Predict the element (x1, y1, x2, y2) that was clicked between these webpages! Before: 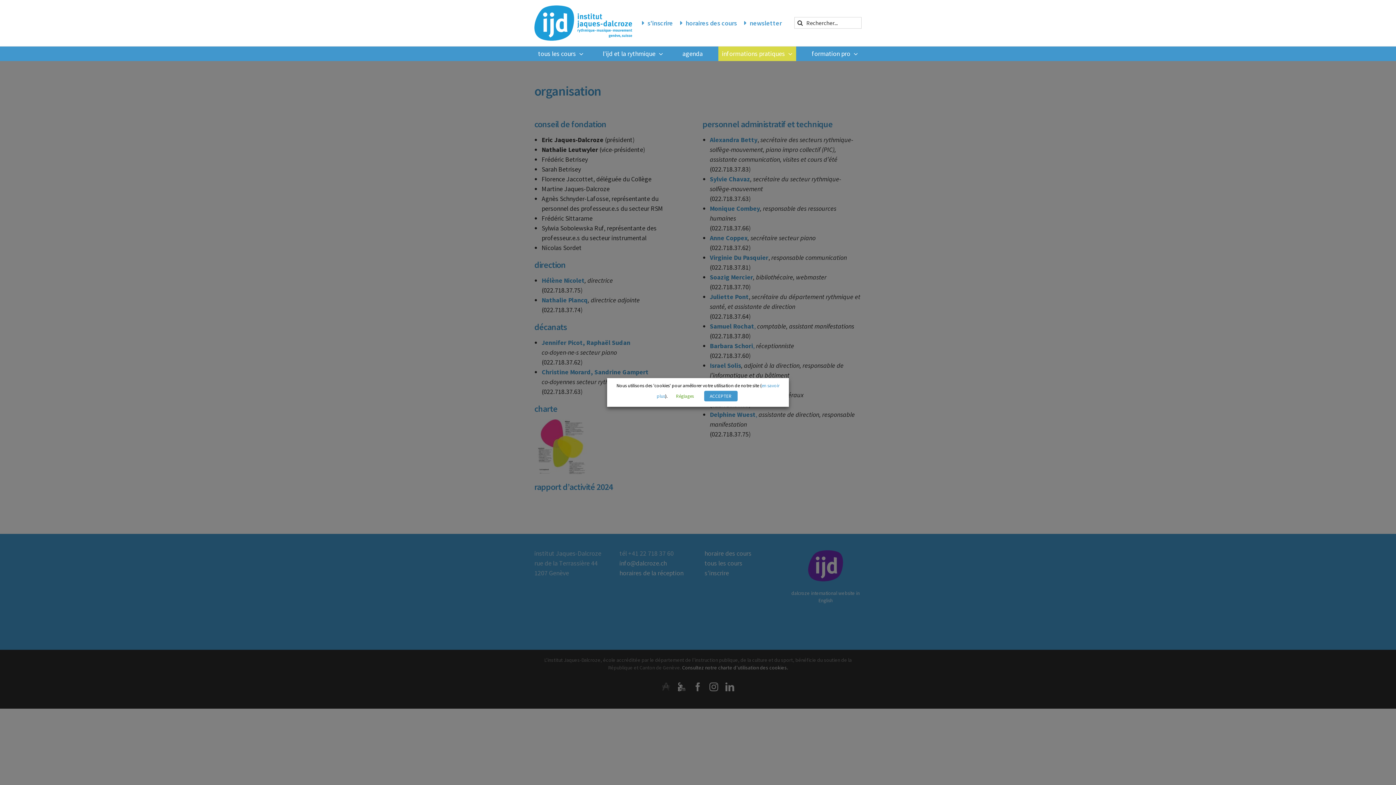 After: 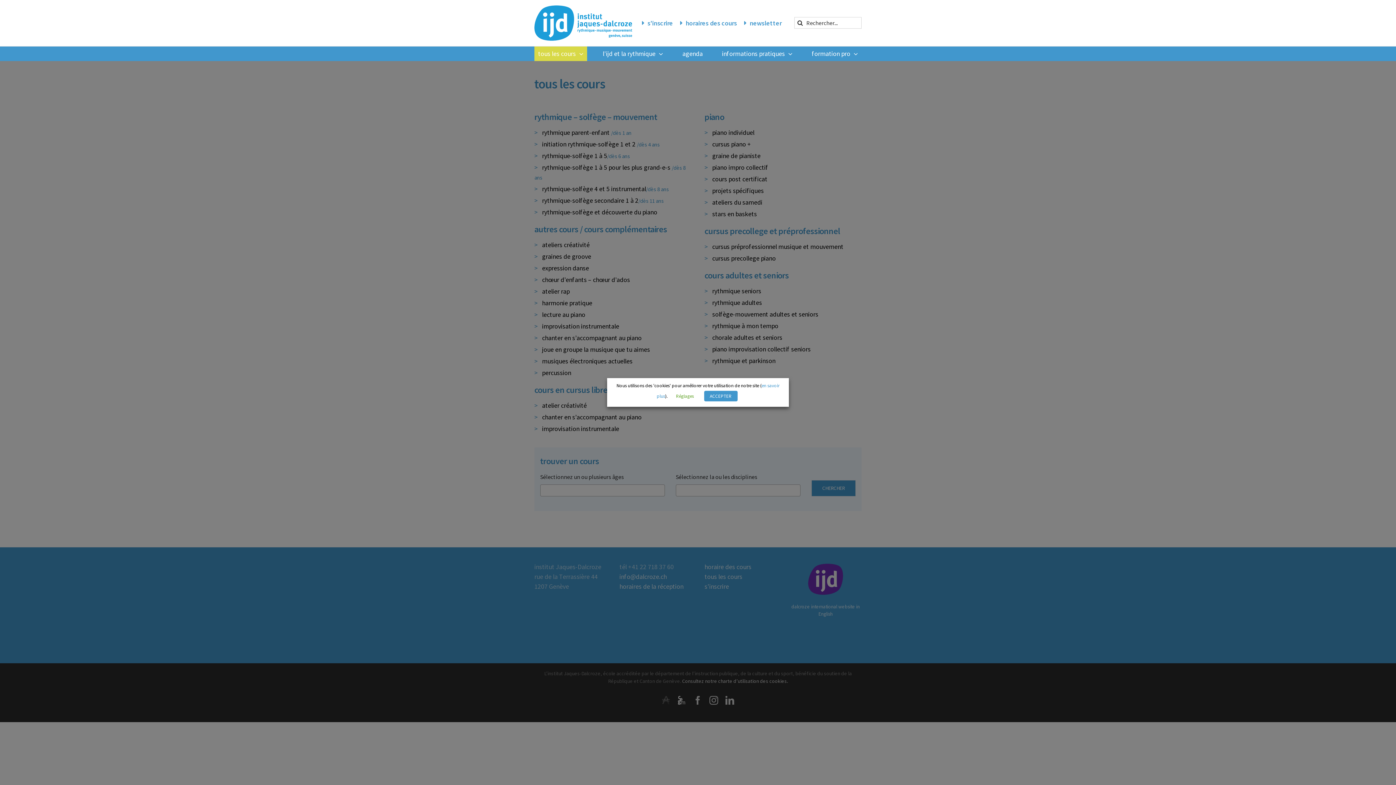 Action: bbox: (534, 46, 587, 61) label: tous les cours